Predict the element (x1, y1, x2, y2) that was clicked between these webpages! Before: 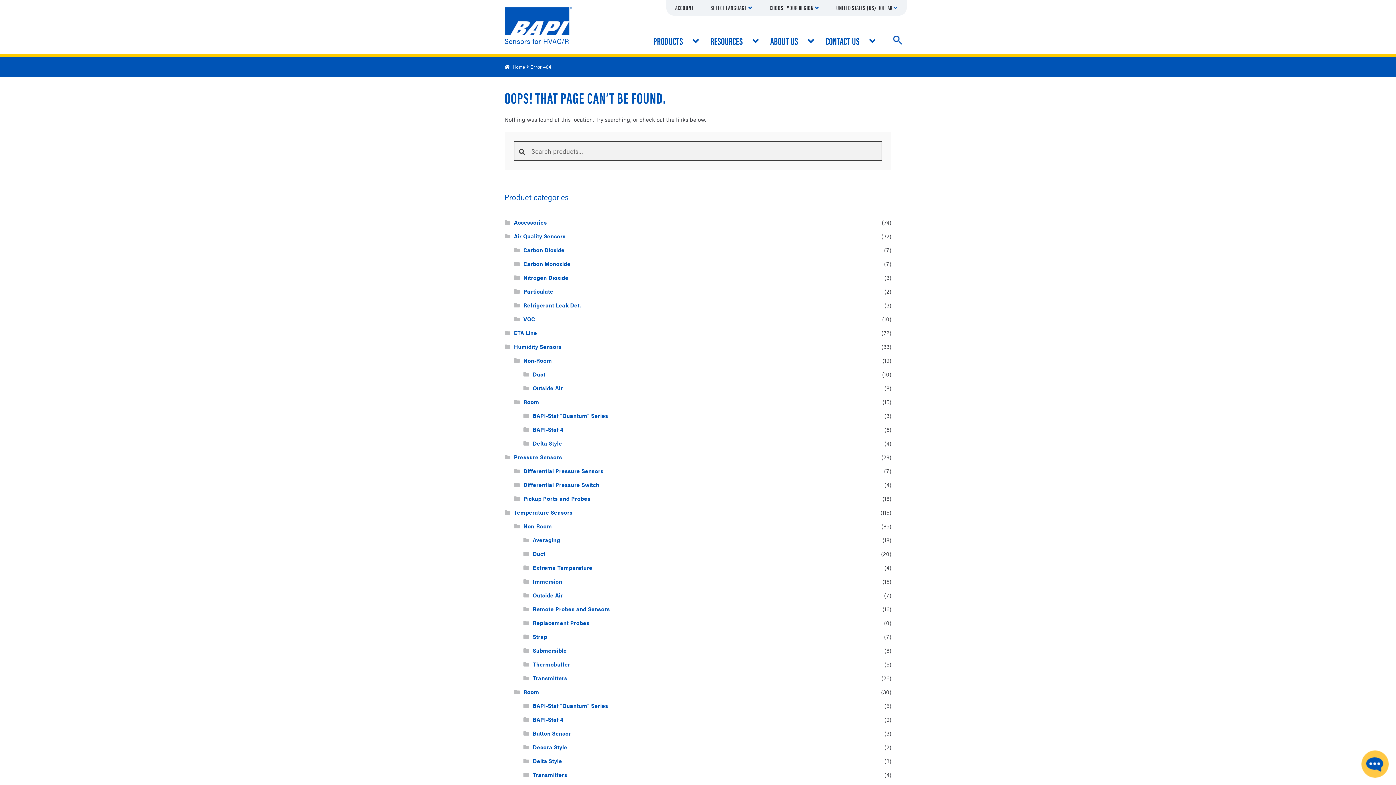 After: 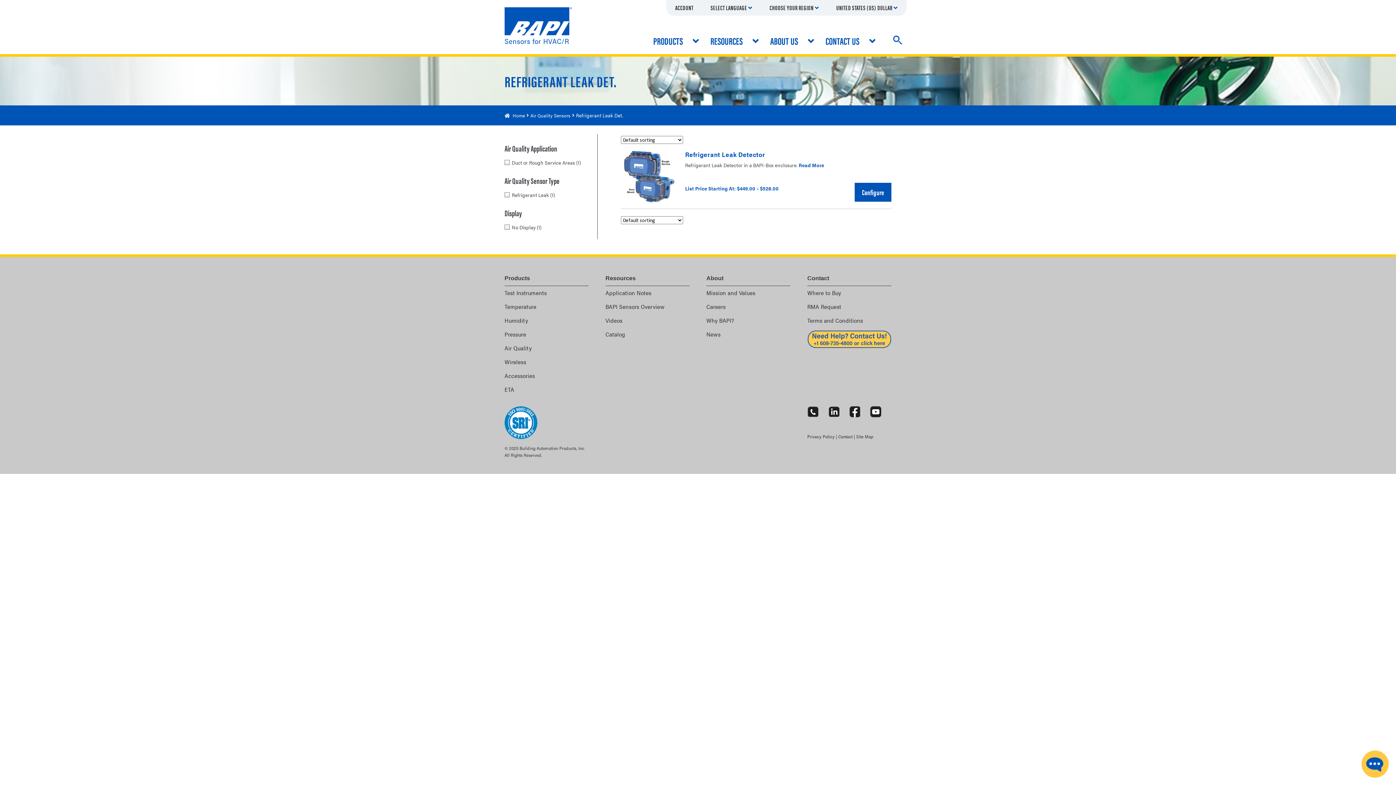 Action: bbox: (523, 301, 580, 309) label: Refrigerant Leak Det.